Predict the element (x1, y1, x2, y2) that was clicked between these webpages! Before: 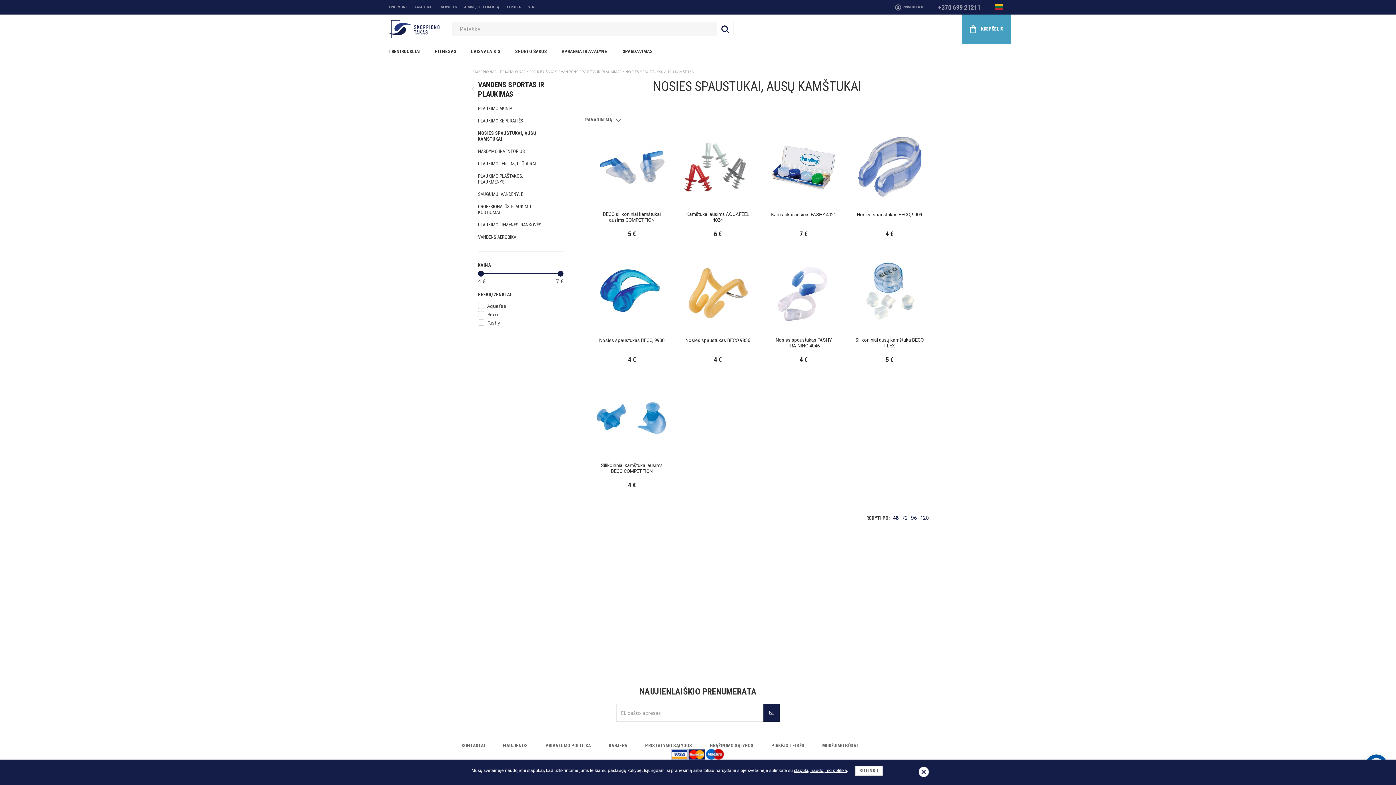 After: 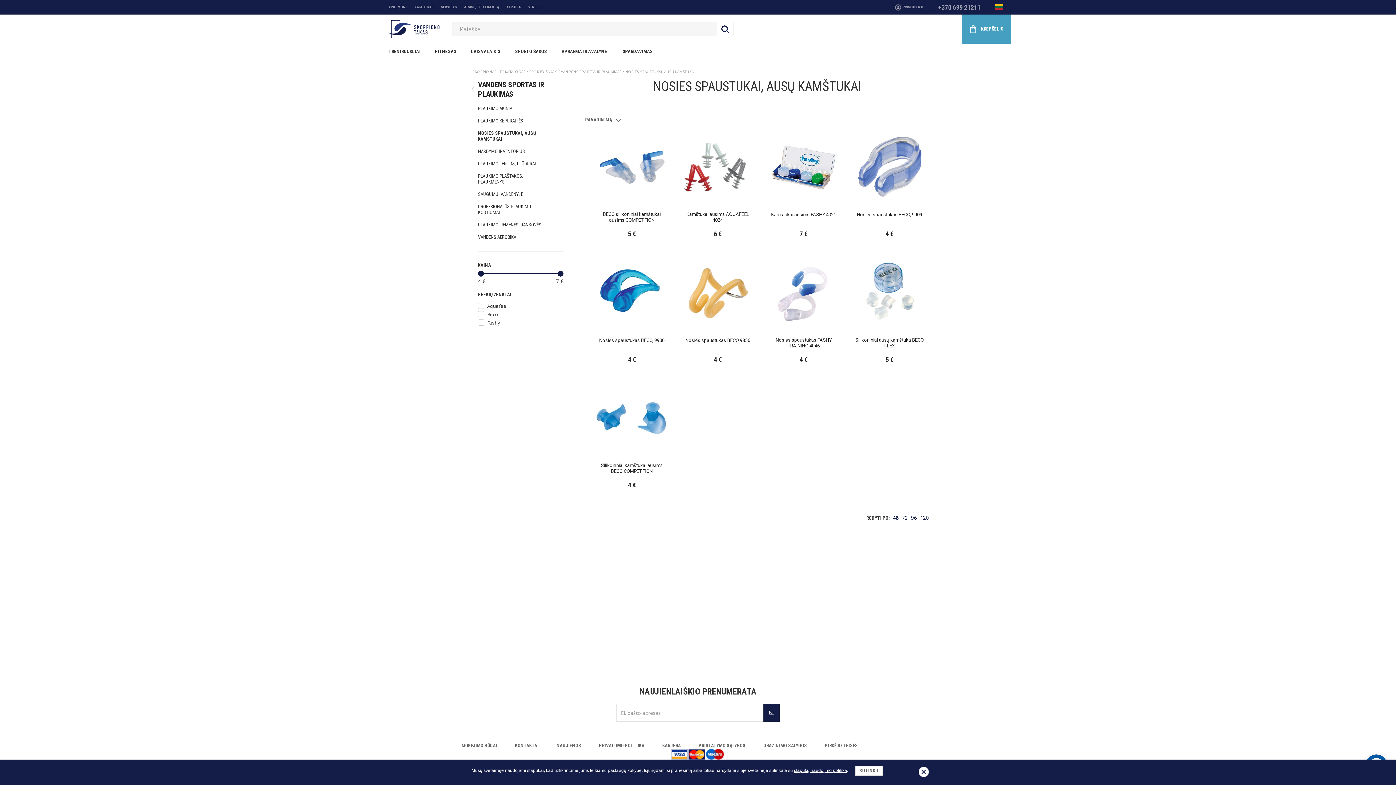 Action: label: NOSIES SPAUSTUKAI, AUSŲ KAMŠTUKAI bbox: (625, 69, 694, 74)